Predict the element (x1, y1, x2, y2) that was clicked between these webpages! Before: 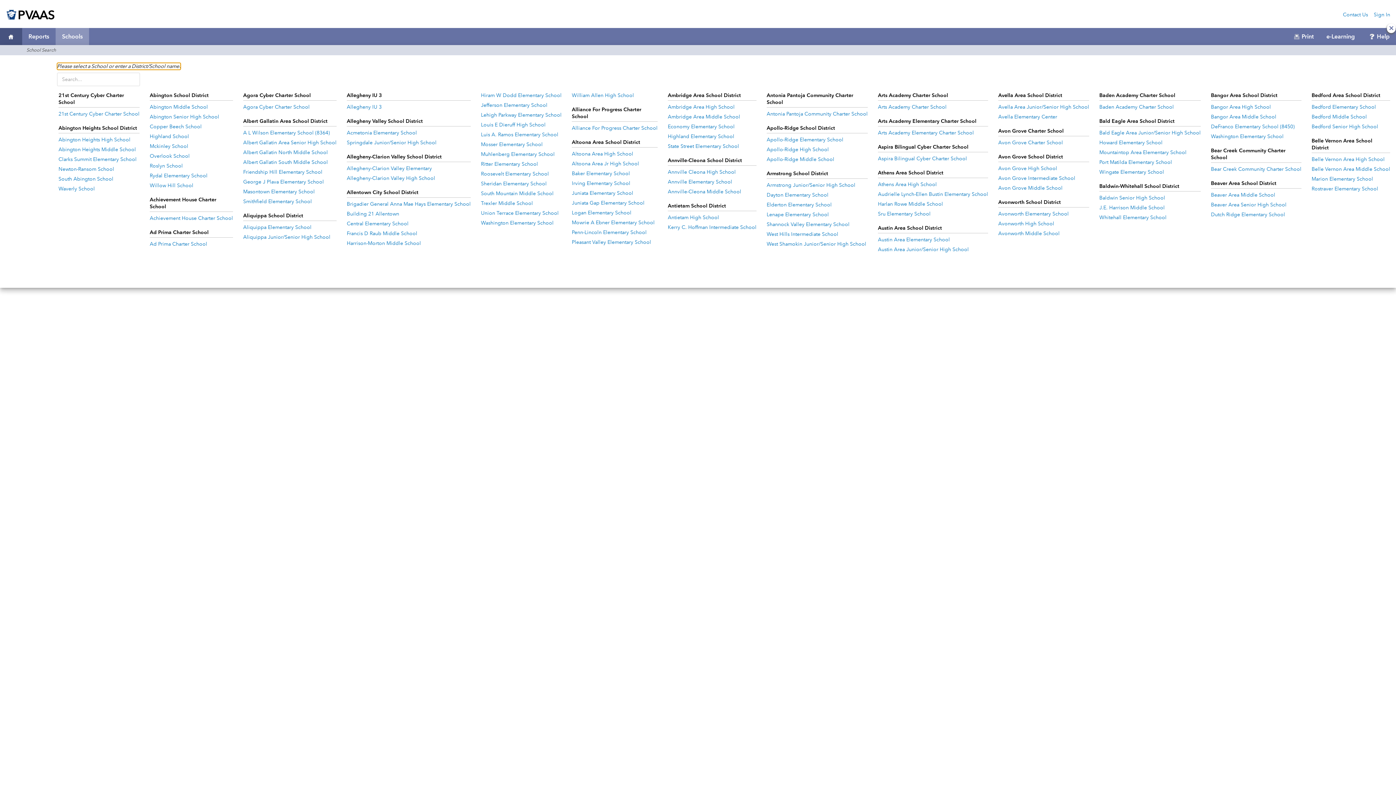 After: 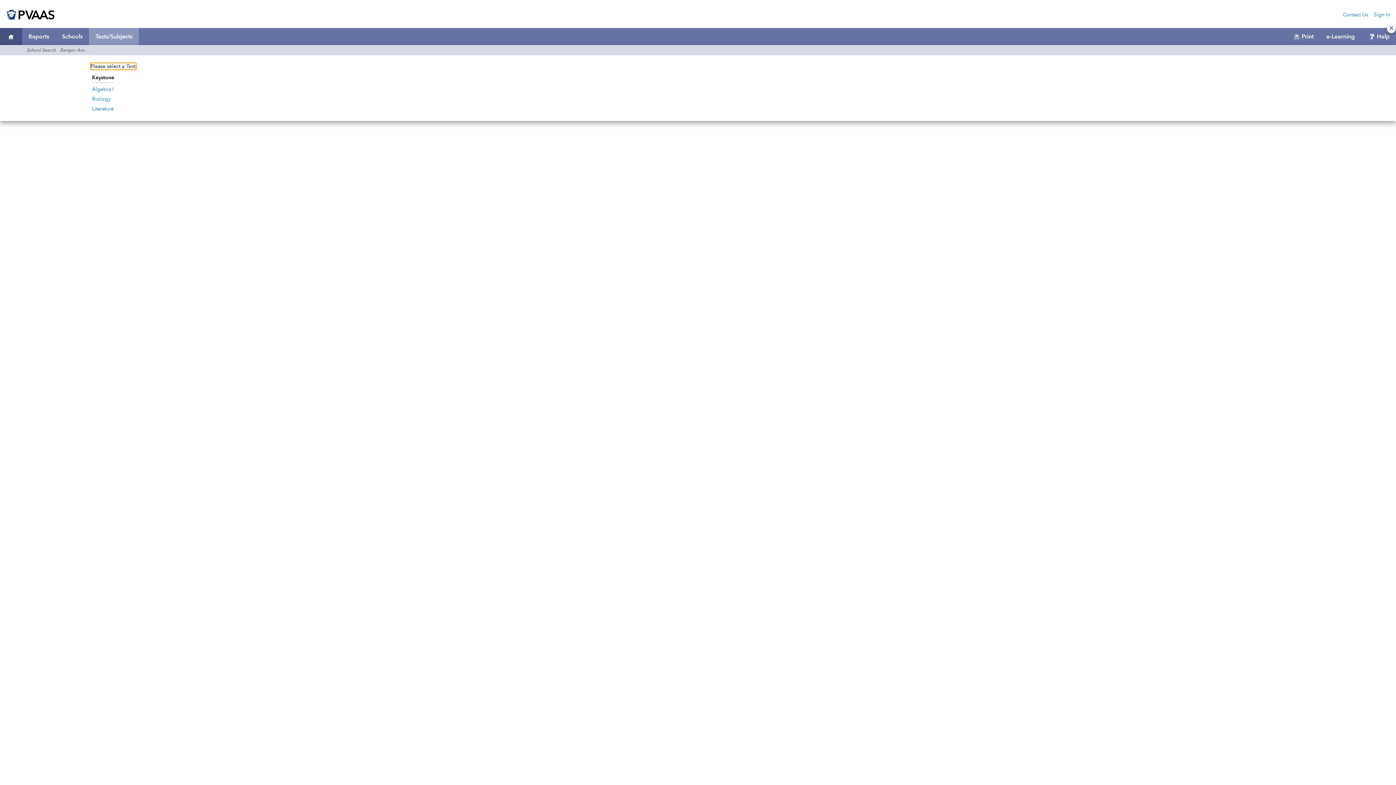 Action: label: Bangor Area School District Bangor Area High School bbox: (1211, 103, 1301, 110)